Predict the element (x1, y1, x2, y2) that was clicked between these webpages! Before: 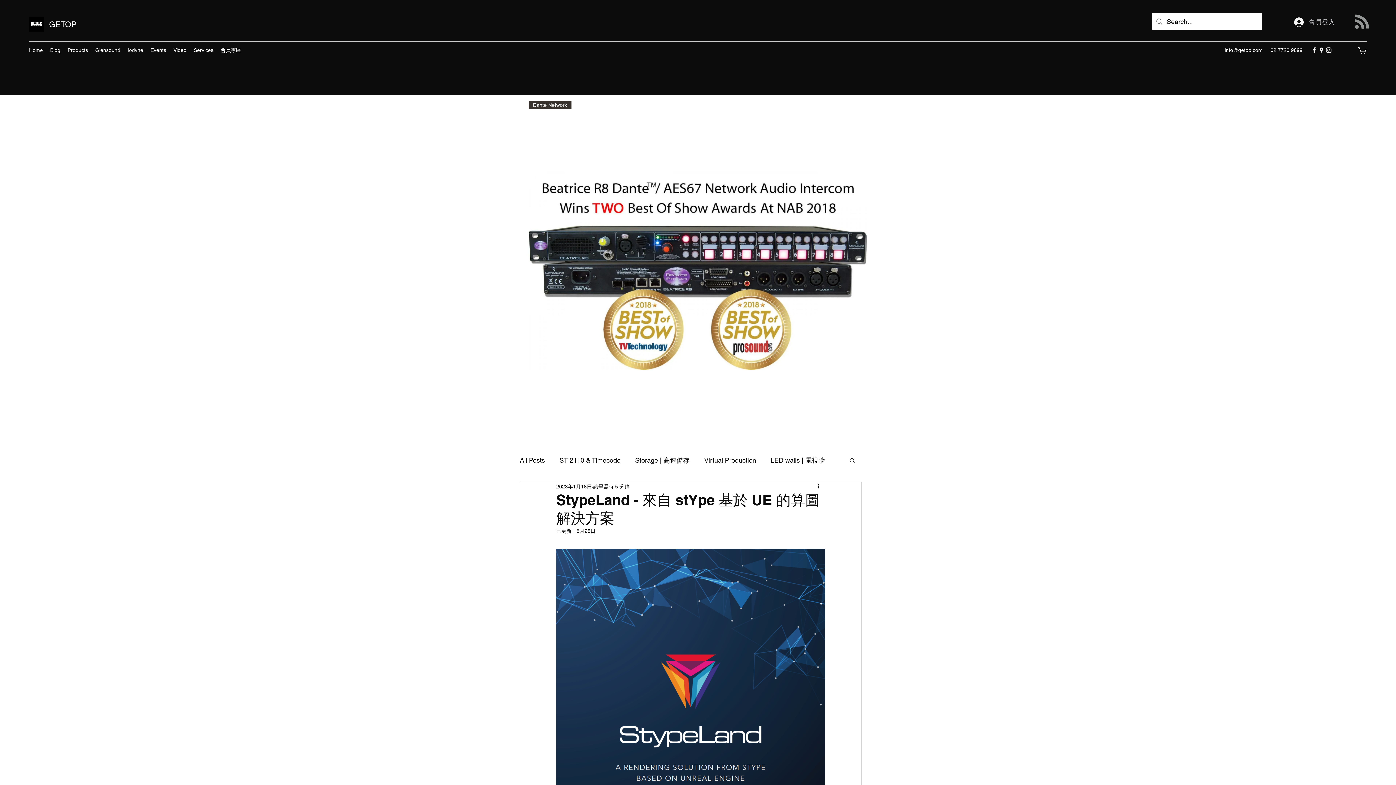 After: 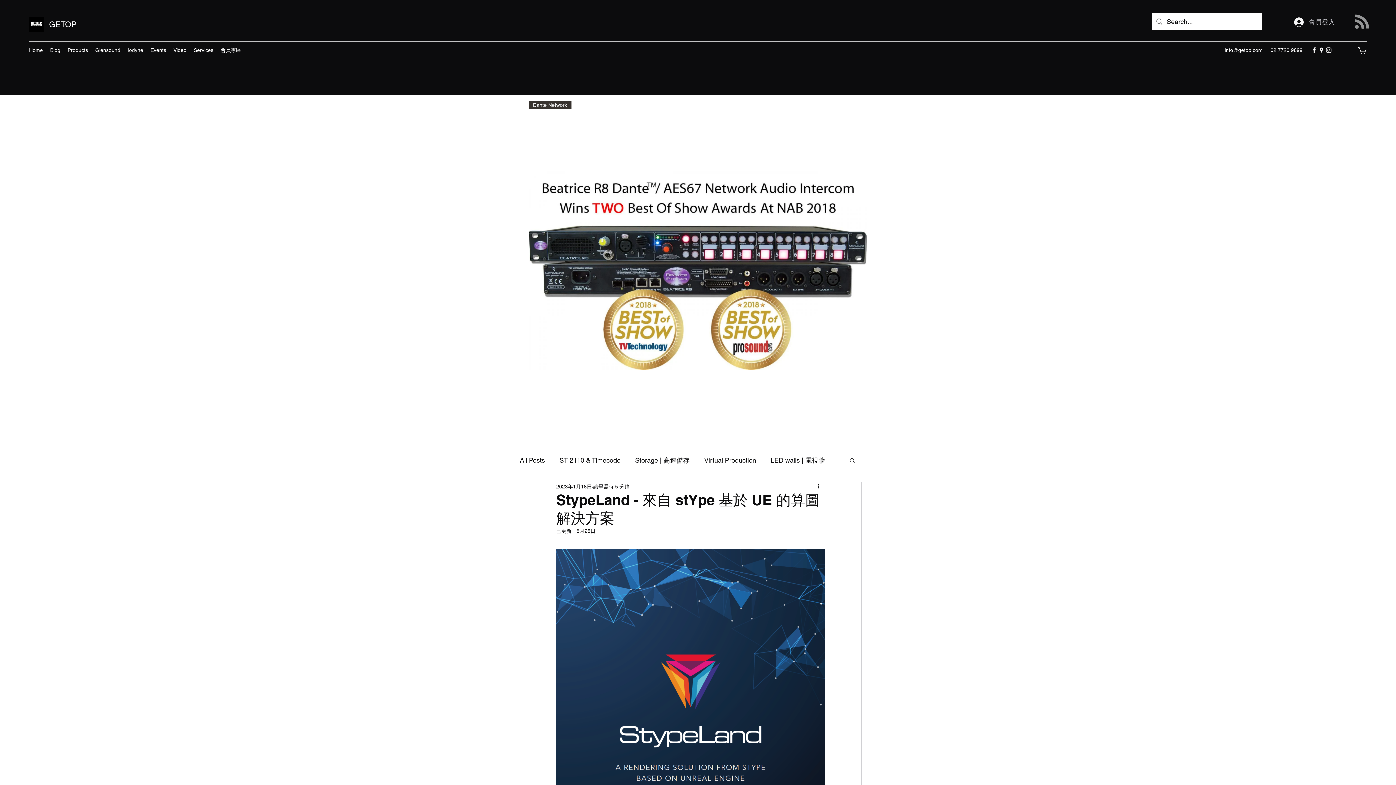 Action: label: googlePlaces bbox: (1318, 46, 1325, 53)